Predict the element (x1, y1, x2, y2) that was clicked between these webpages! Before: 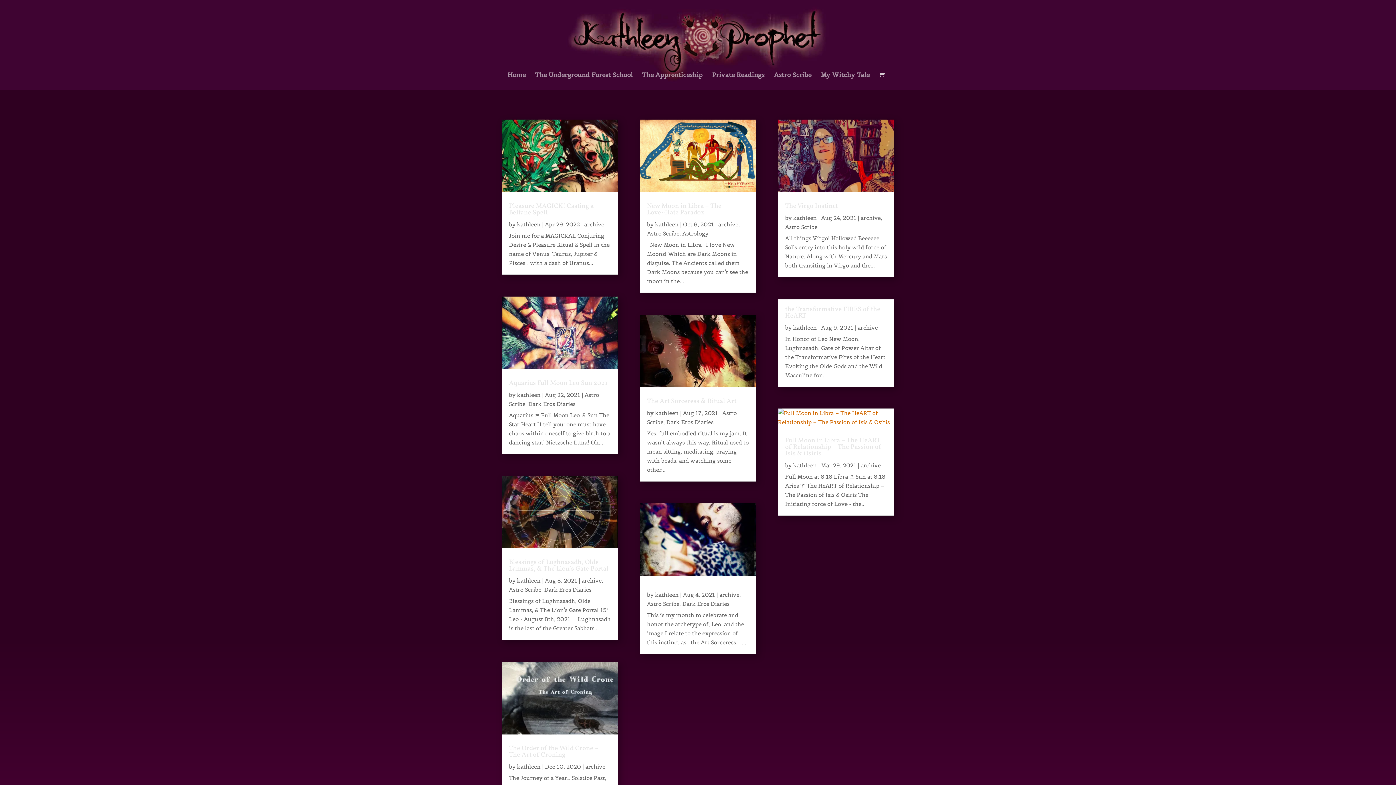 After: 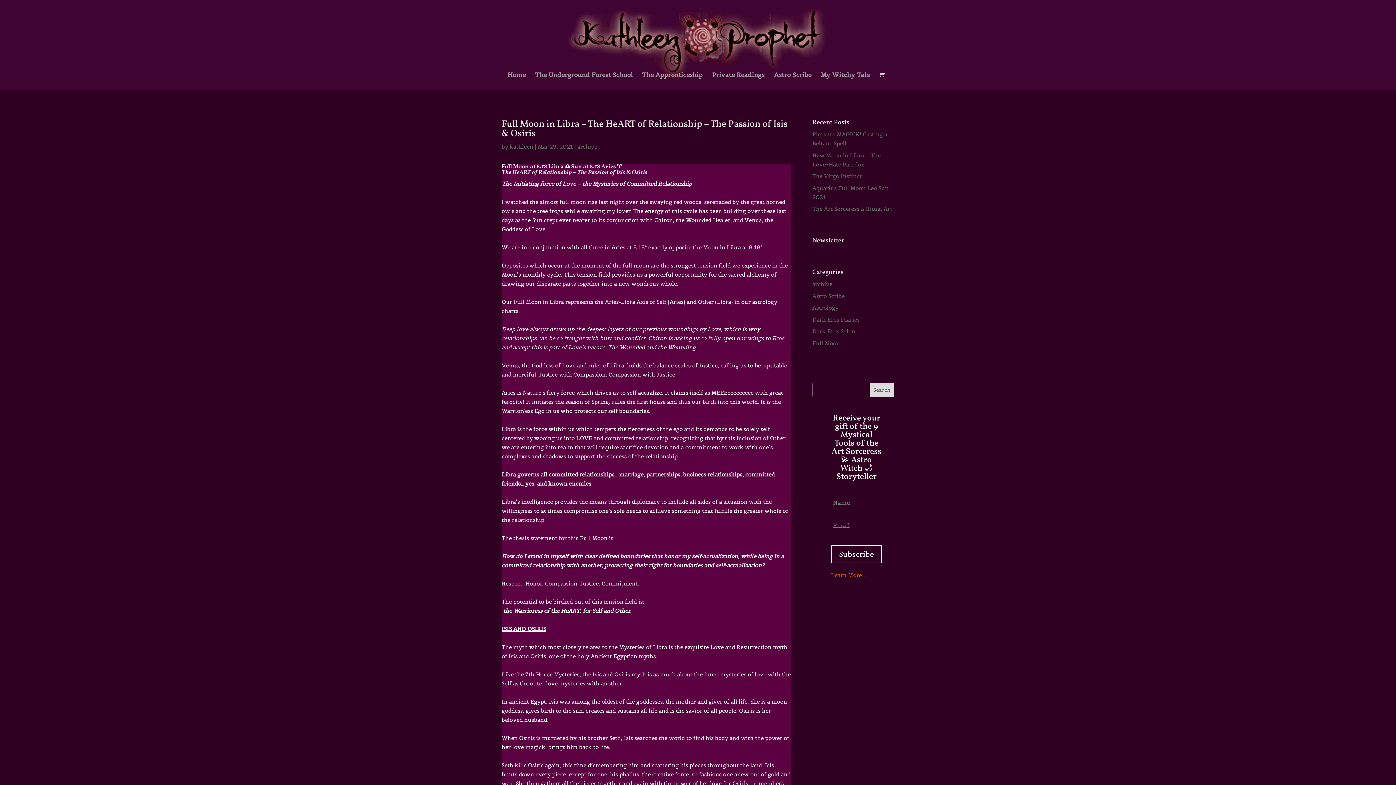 Action: bbox: (778, 408, 894, 426)